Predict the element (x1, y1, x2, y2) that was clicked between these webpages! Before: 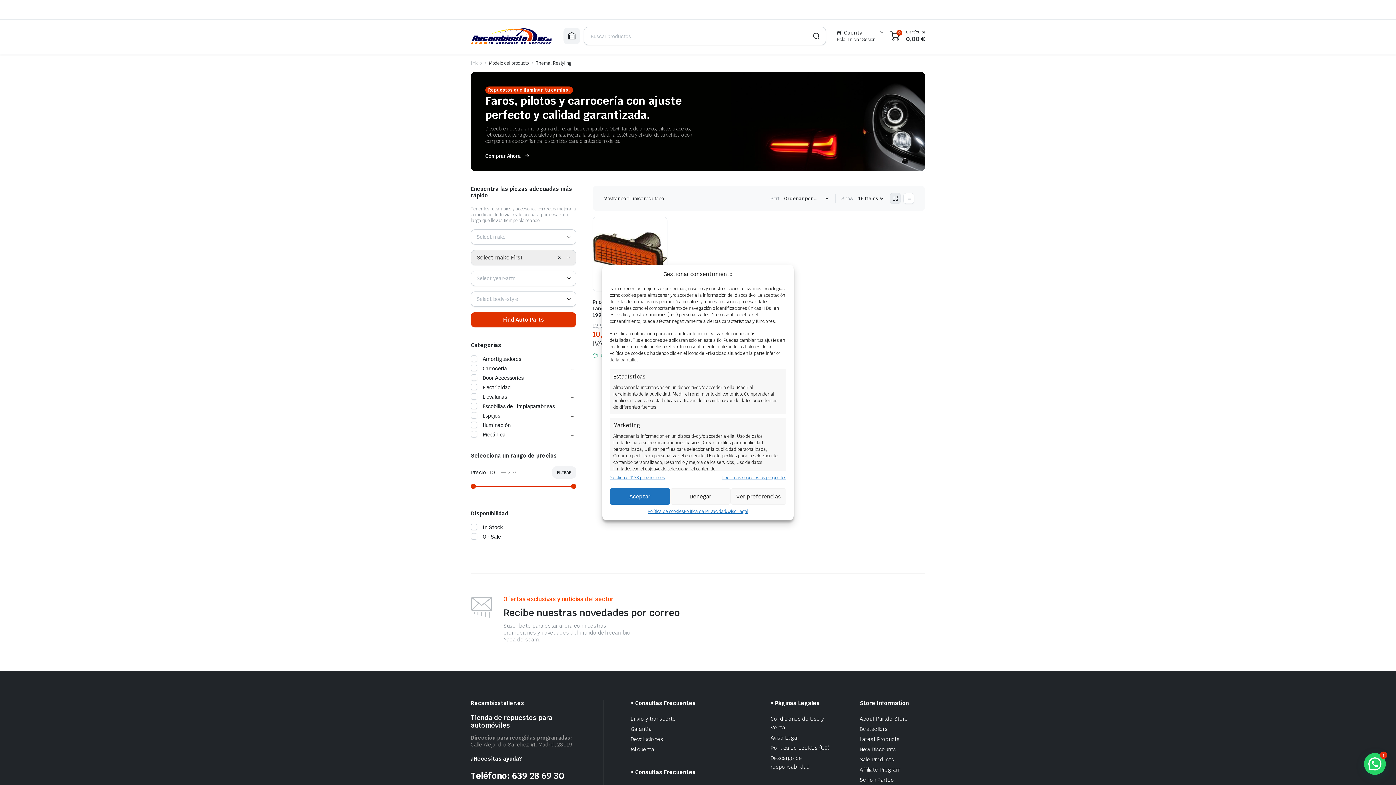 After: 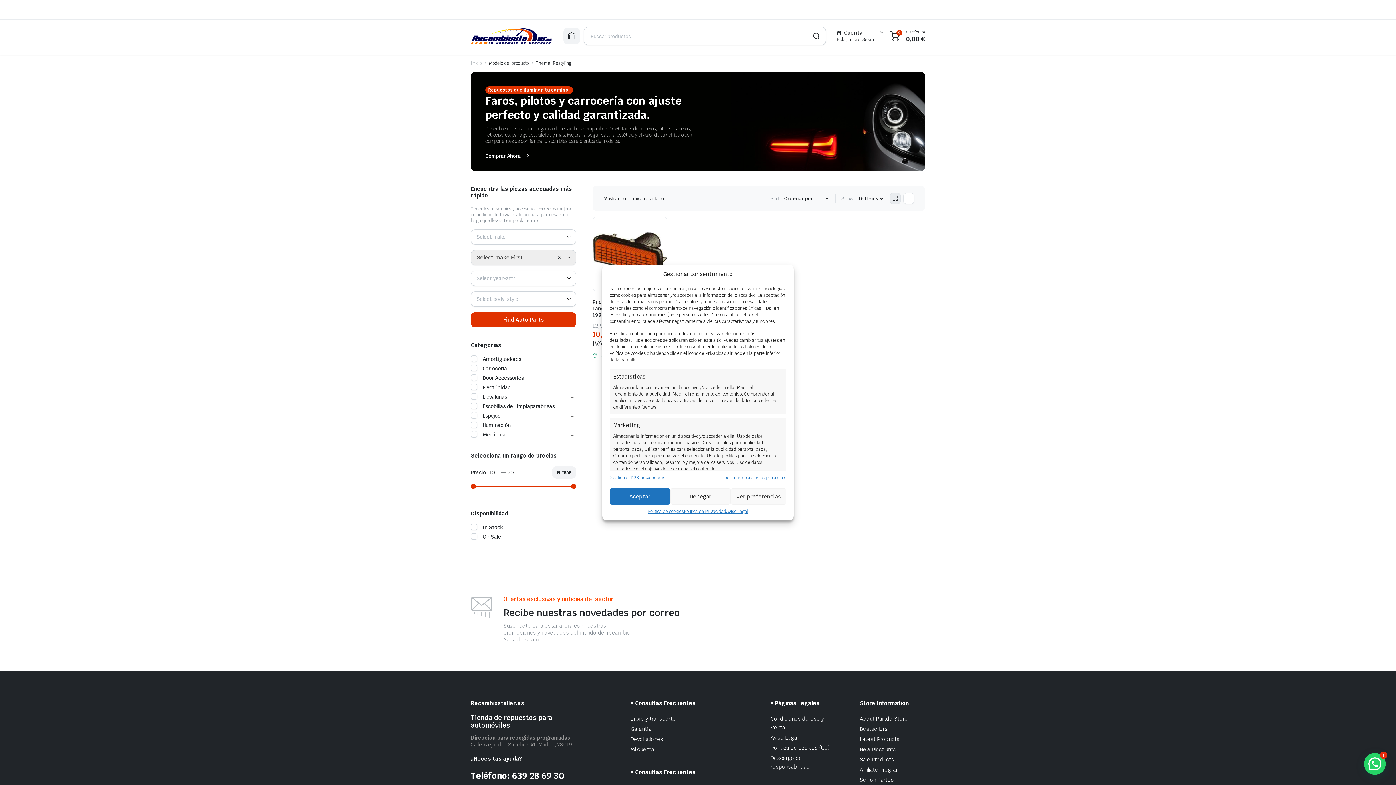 Action: bbox: (890, 193, 901, 204) label: Grid Products